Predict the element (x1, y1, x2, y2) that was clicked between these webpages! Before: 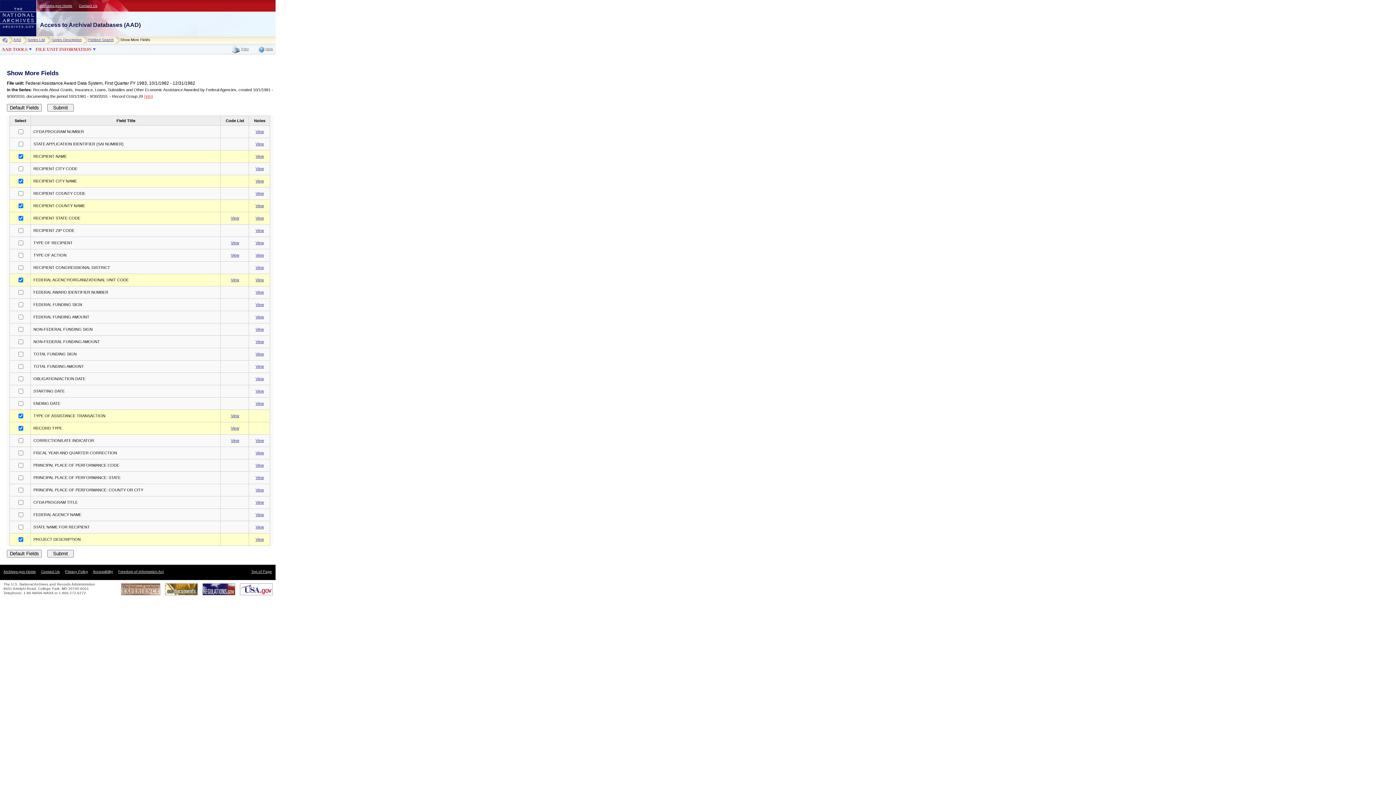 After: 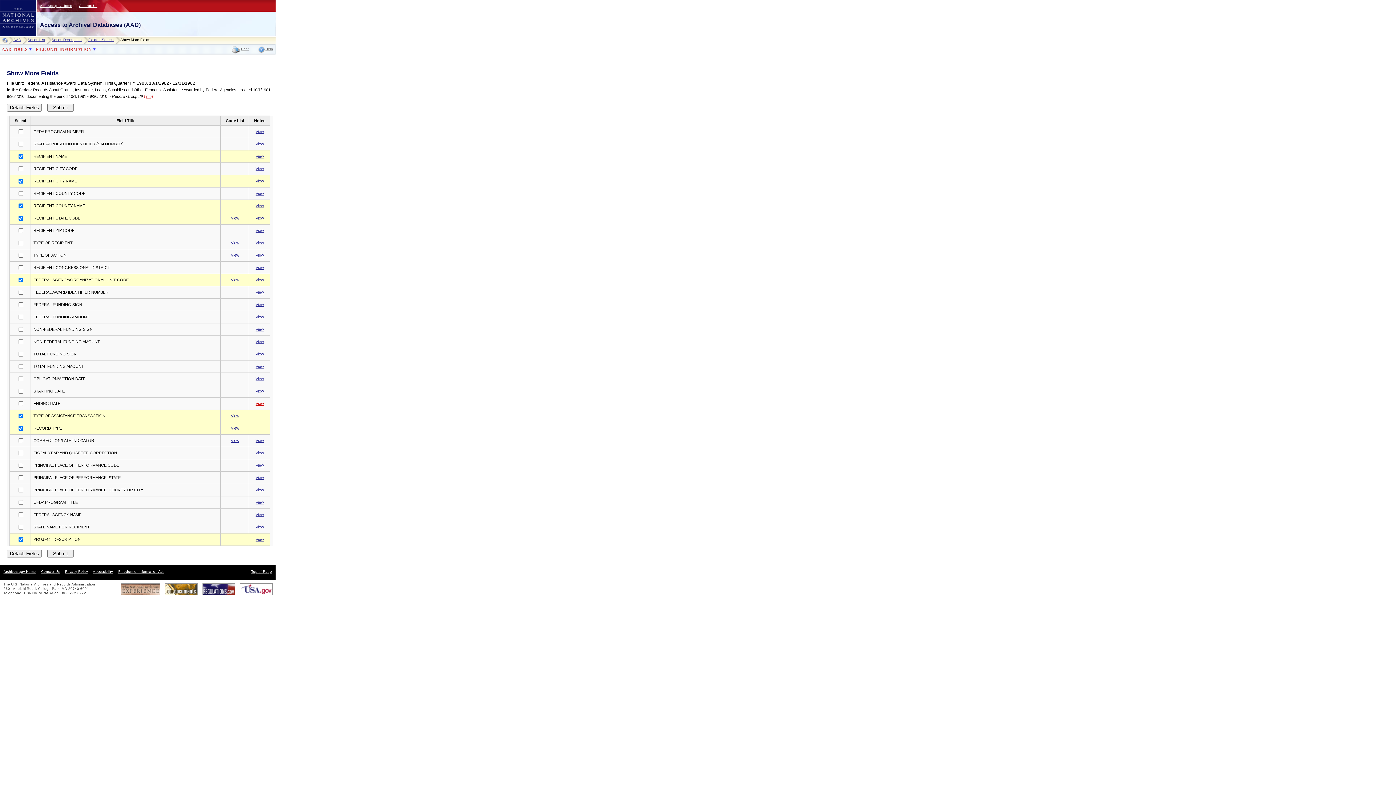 Action: bbox: (255, 401, 264, 405) label: View